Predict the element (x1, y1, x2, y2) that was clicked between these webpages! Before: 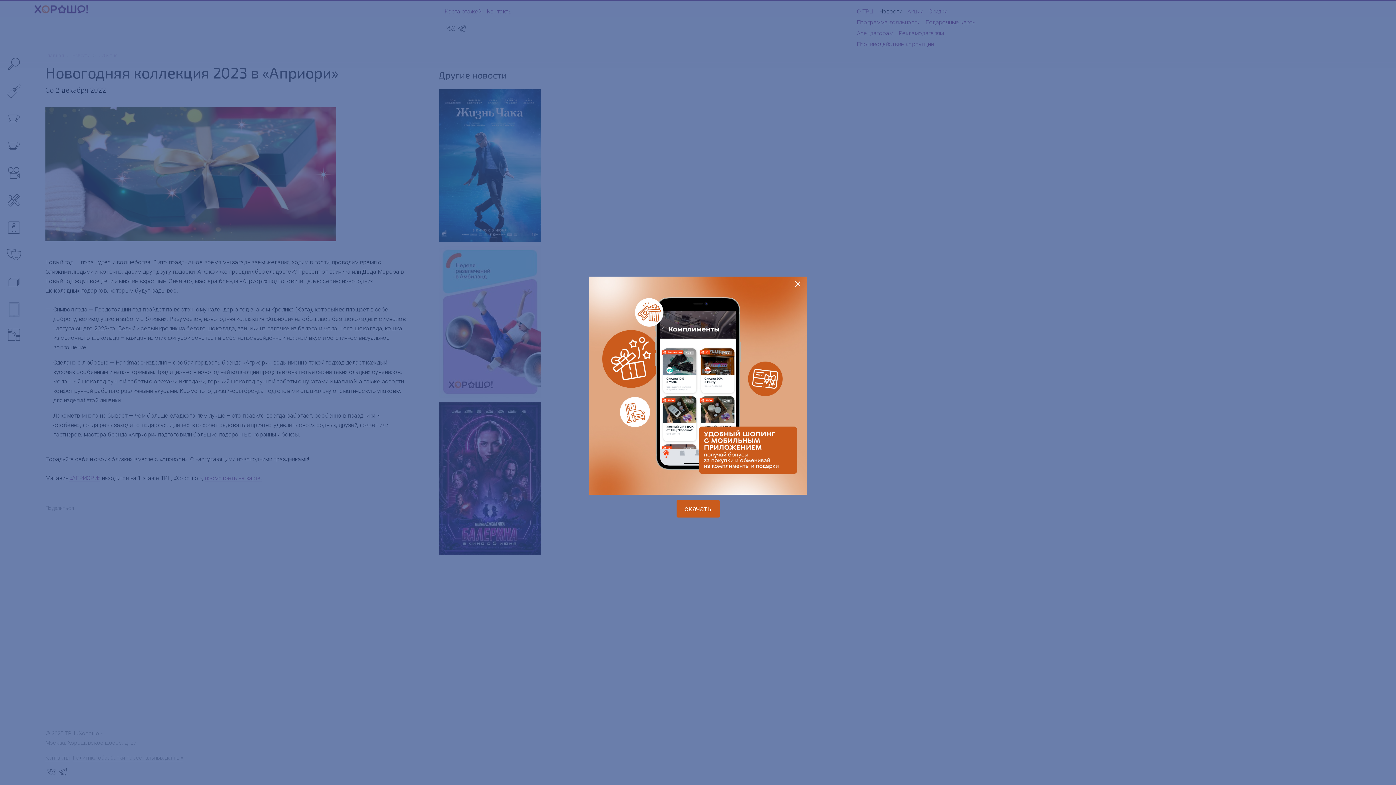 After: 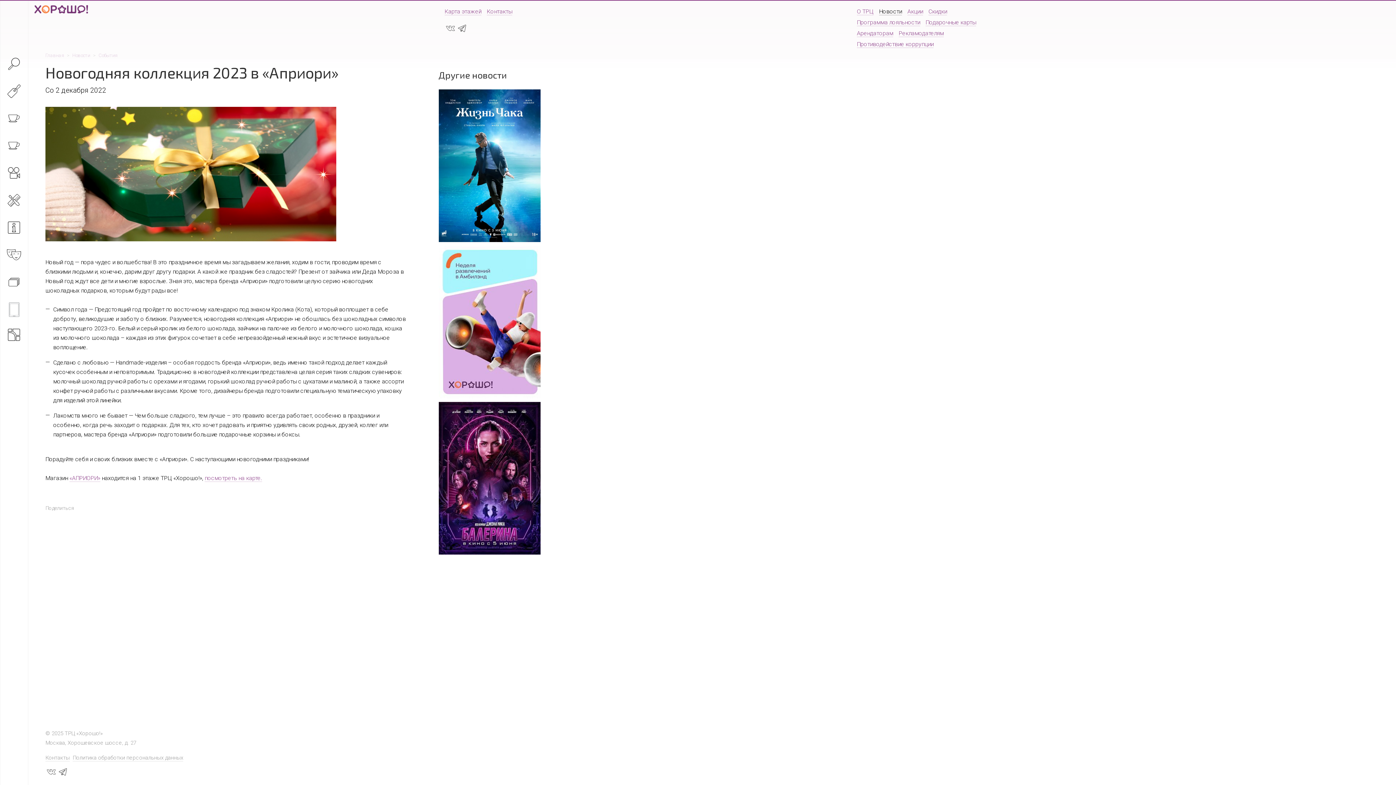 Action: bbox: (794, 276, 801, 289) label: ×